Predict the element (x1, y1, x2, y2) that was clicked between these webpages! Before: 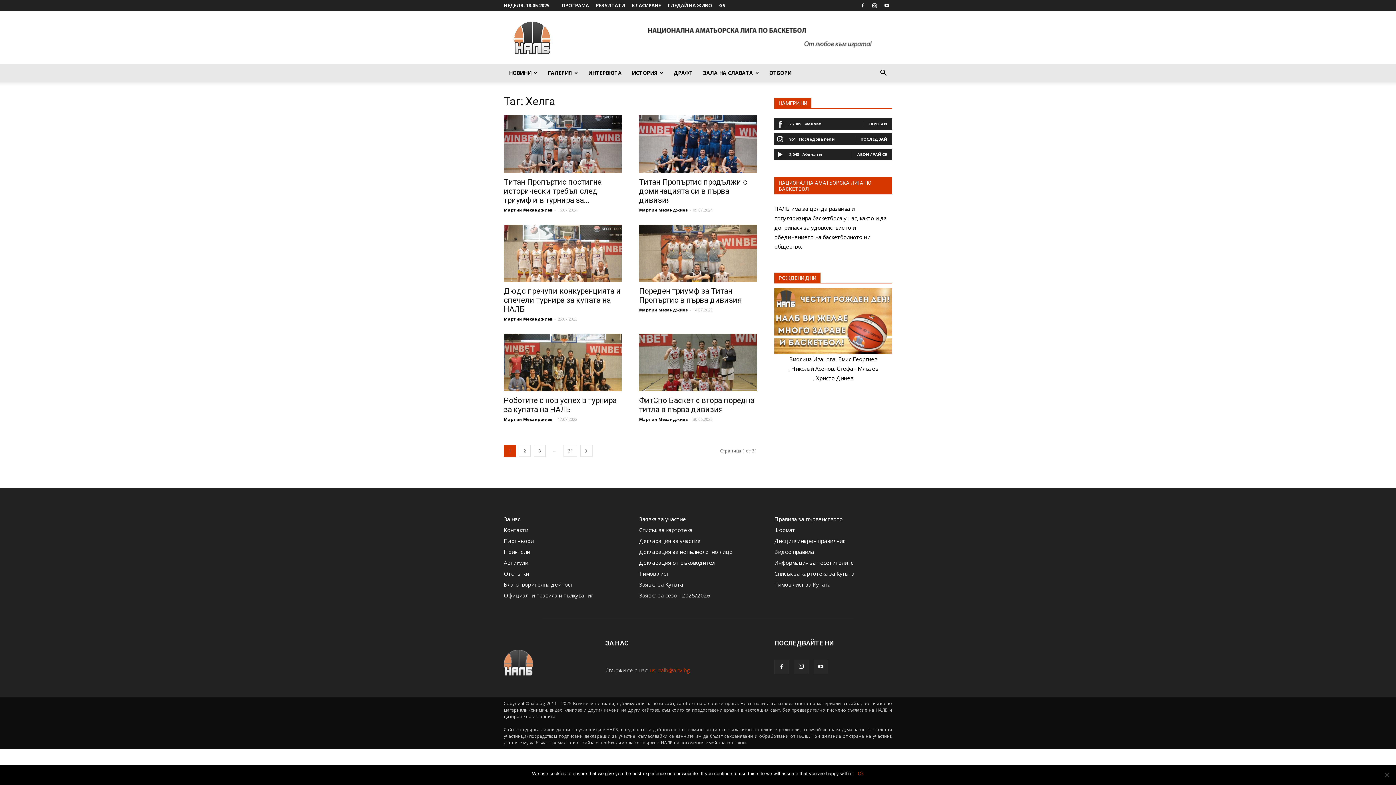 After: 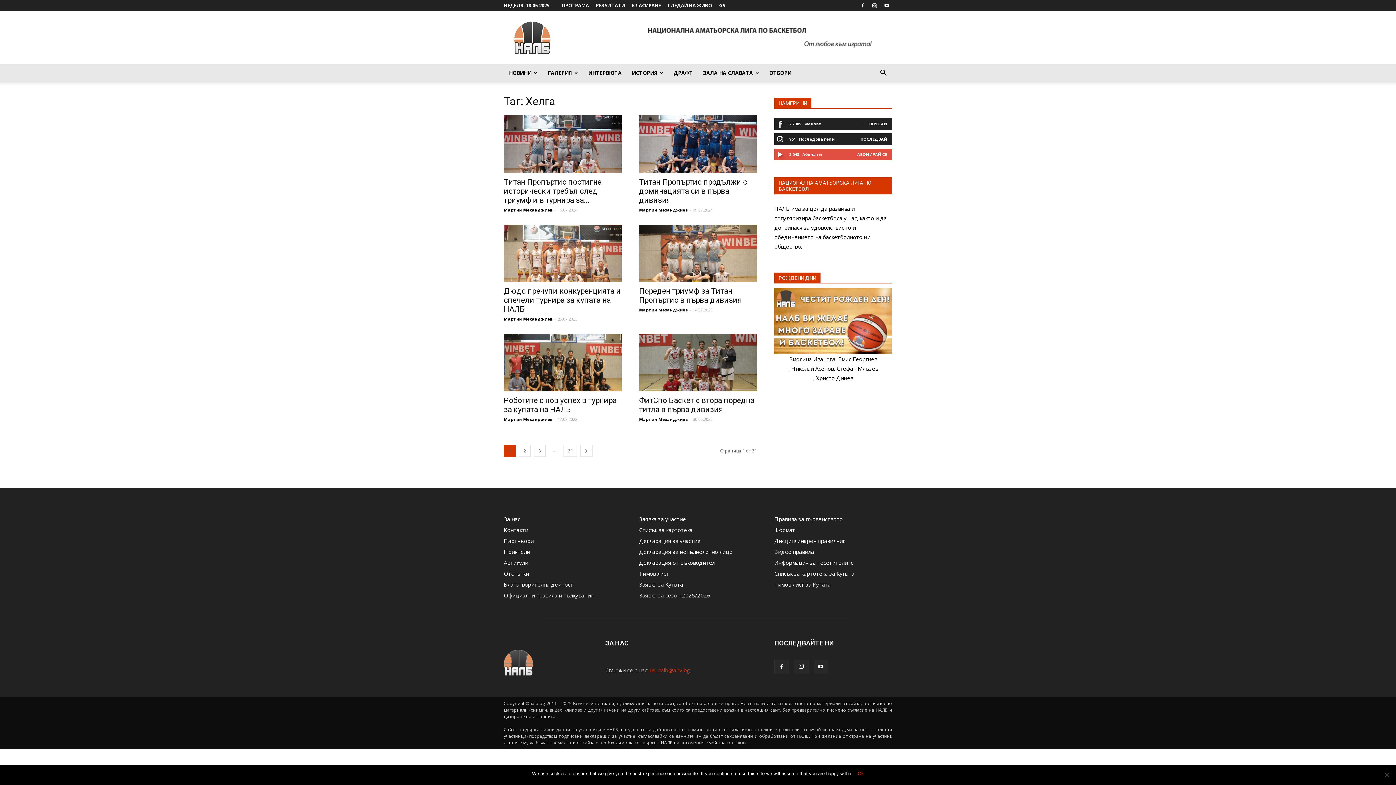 Action: bbox: (857, 151, 887, 157) label: АБОНИРАЙ СЕ